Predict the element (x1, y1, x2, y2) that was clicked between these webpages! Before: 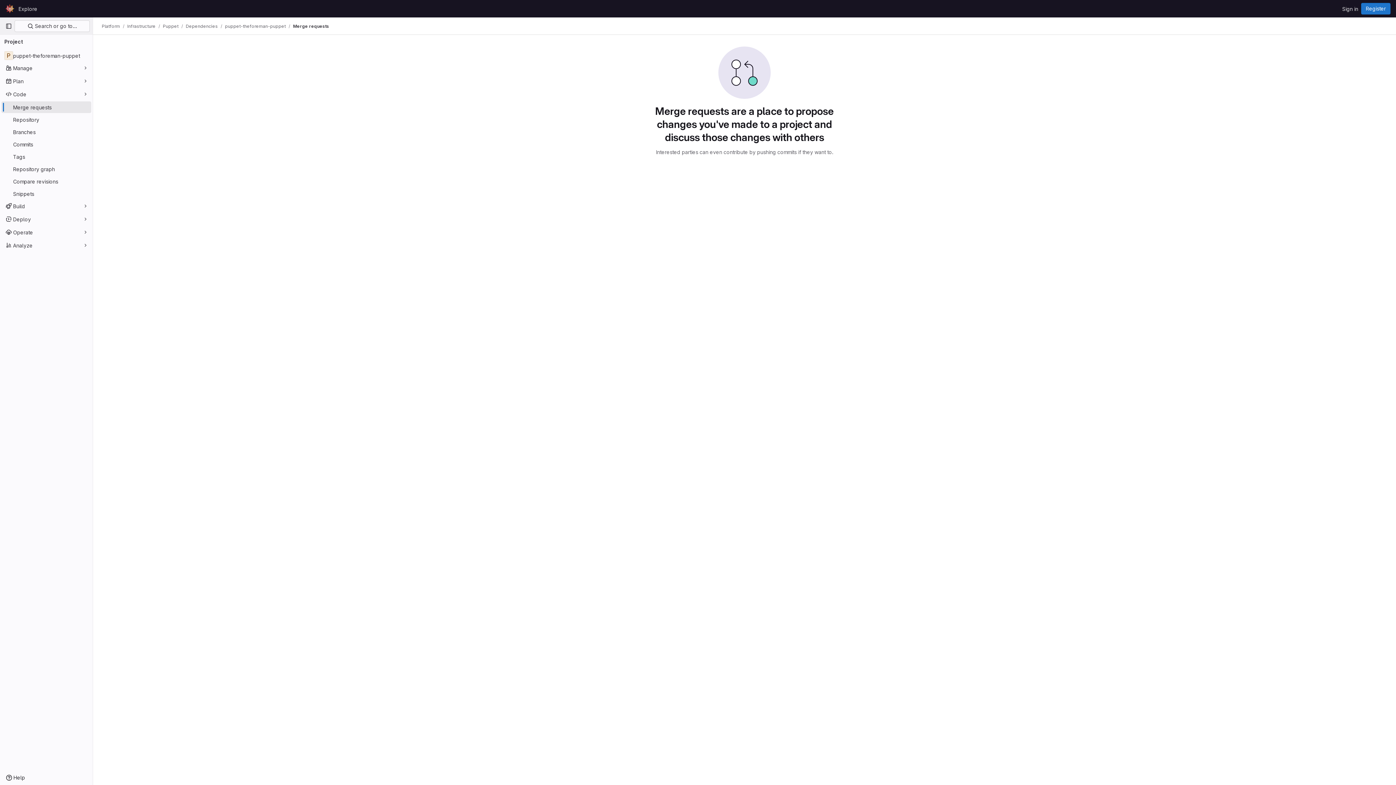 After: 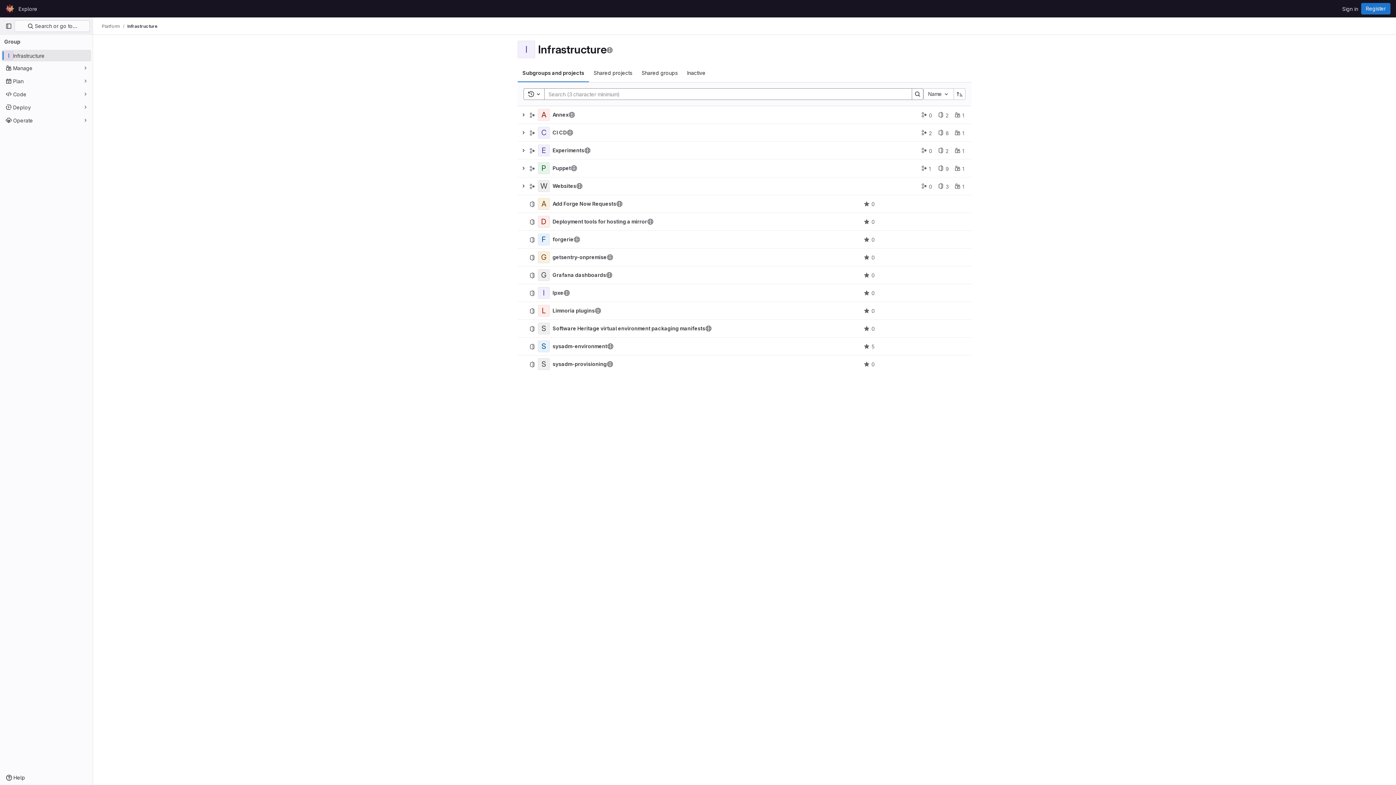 Action: bbox: (127, 23, 155, 29) label: Infrastructure